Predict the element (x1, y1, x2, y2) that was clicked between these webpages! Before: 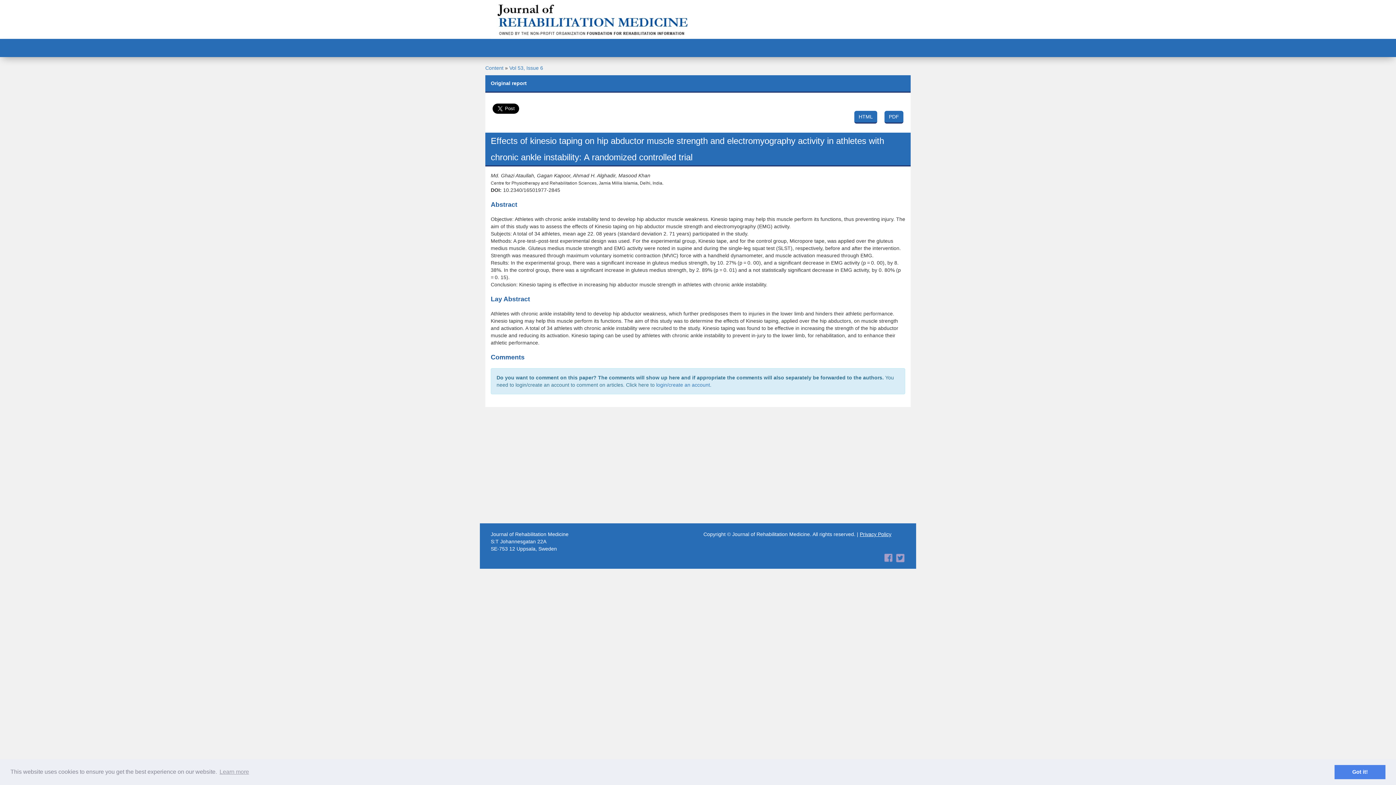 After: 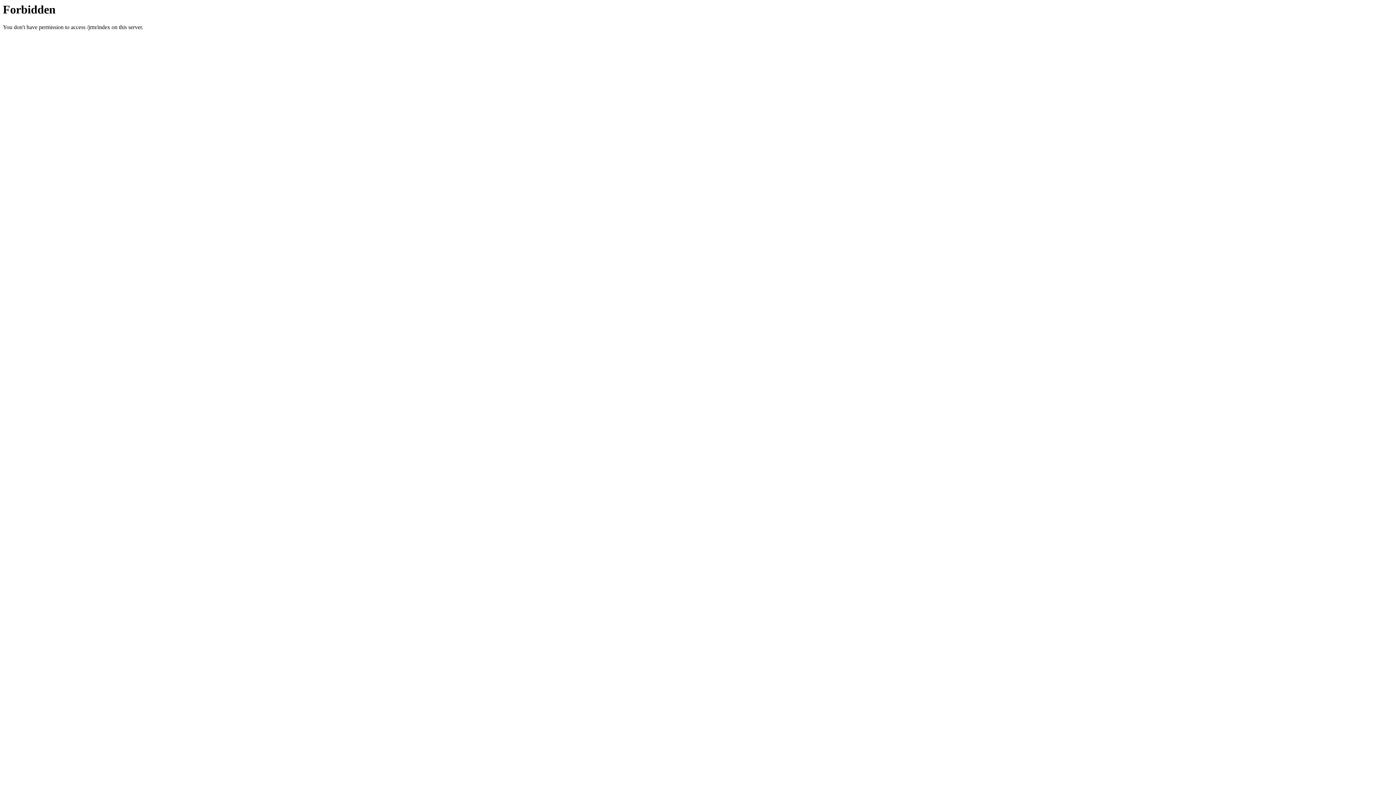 Action: bbox: (490, 0, 692, 38)